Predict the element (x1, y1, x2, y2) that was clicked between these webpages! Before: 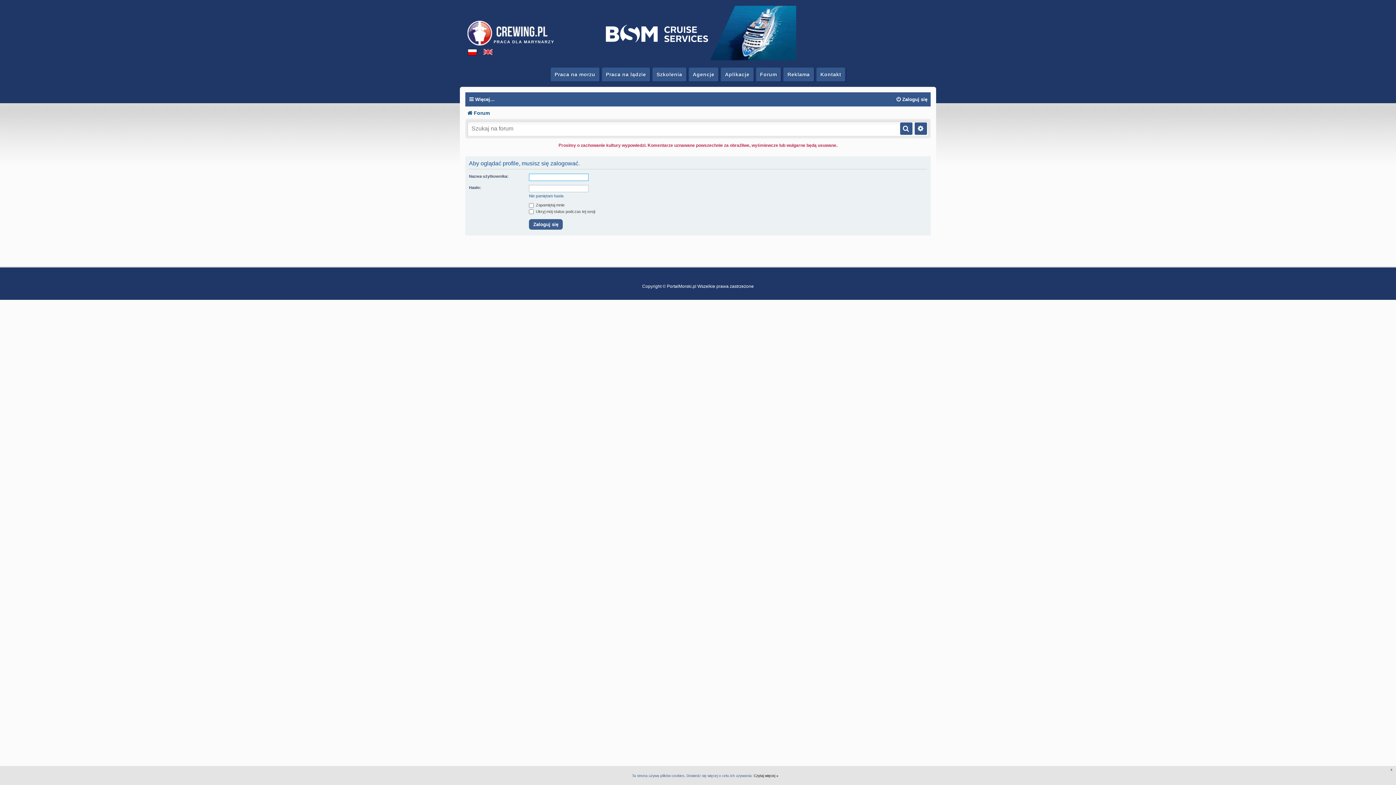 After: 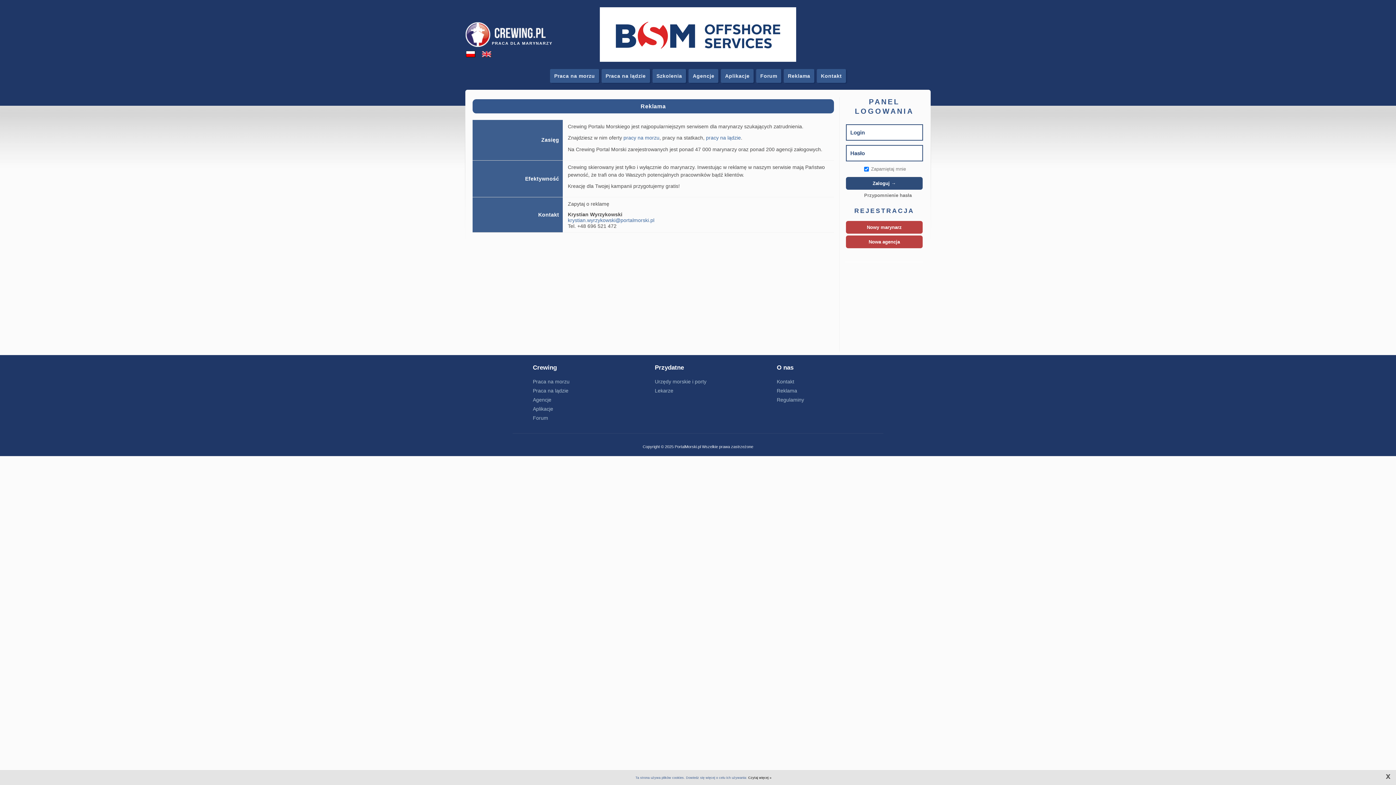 Action: bbox: (783, 67, 814, 81) label: Reklama